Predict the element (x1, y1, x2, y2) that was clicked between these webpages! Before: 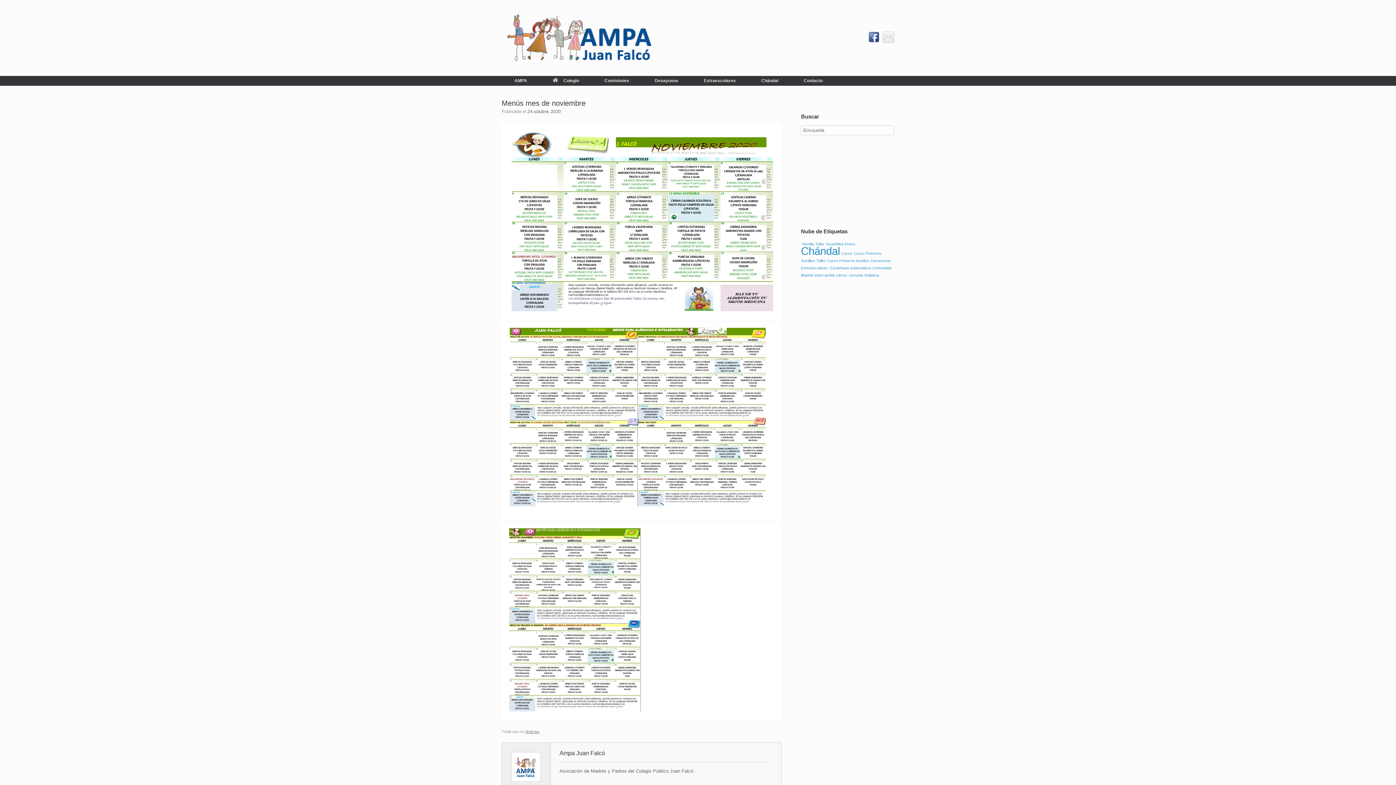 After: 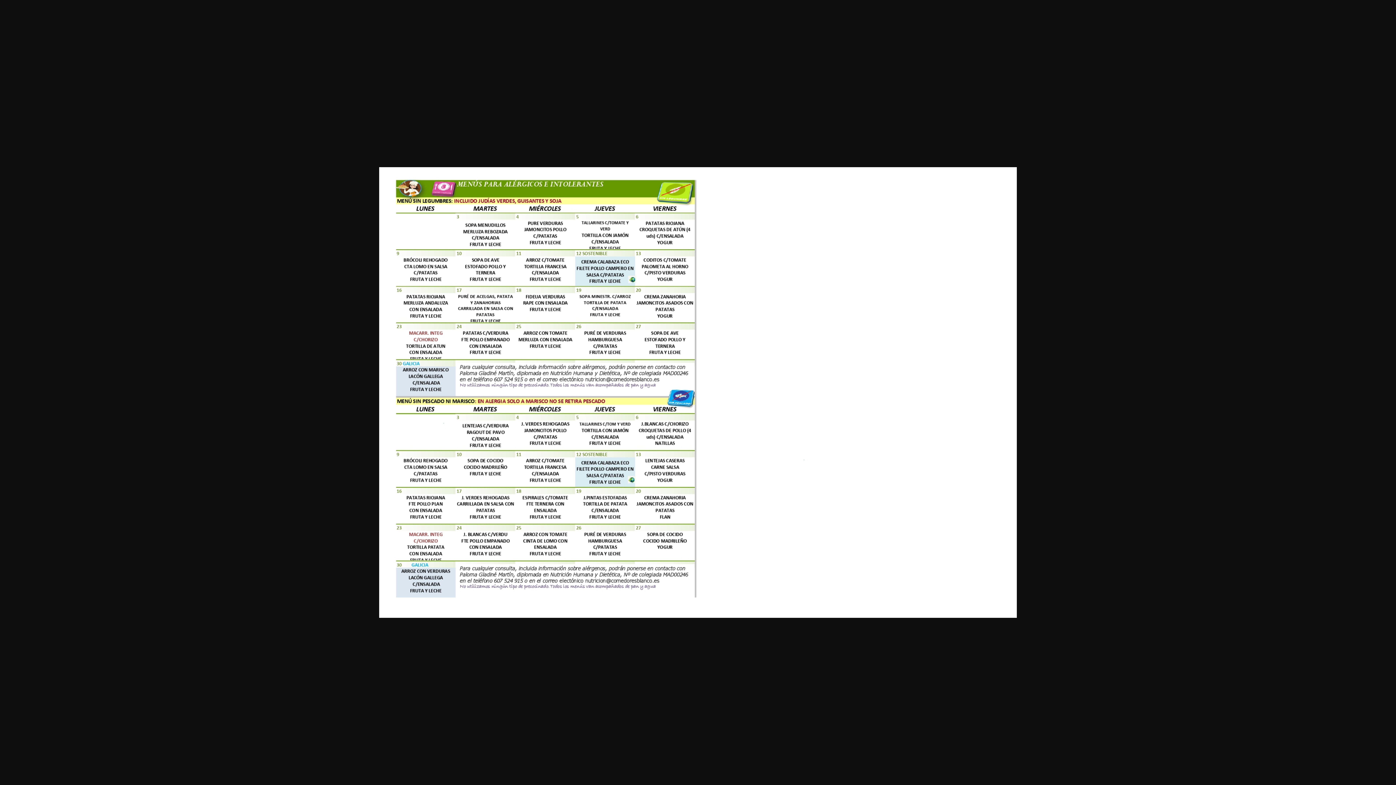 Action: bbox: (501, 716, 781, 721)